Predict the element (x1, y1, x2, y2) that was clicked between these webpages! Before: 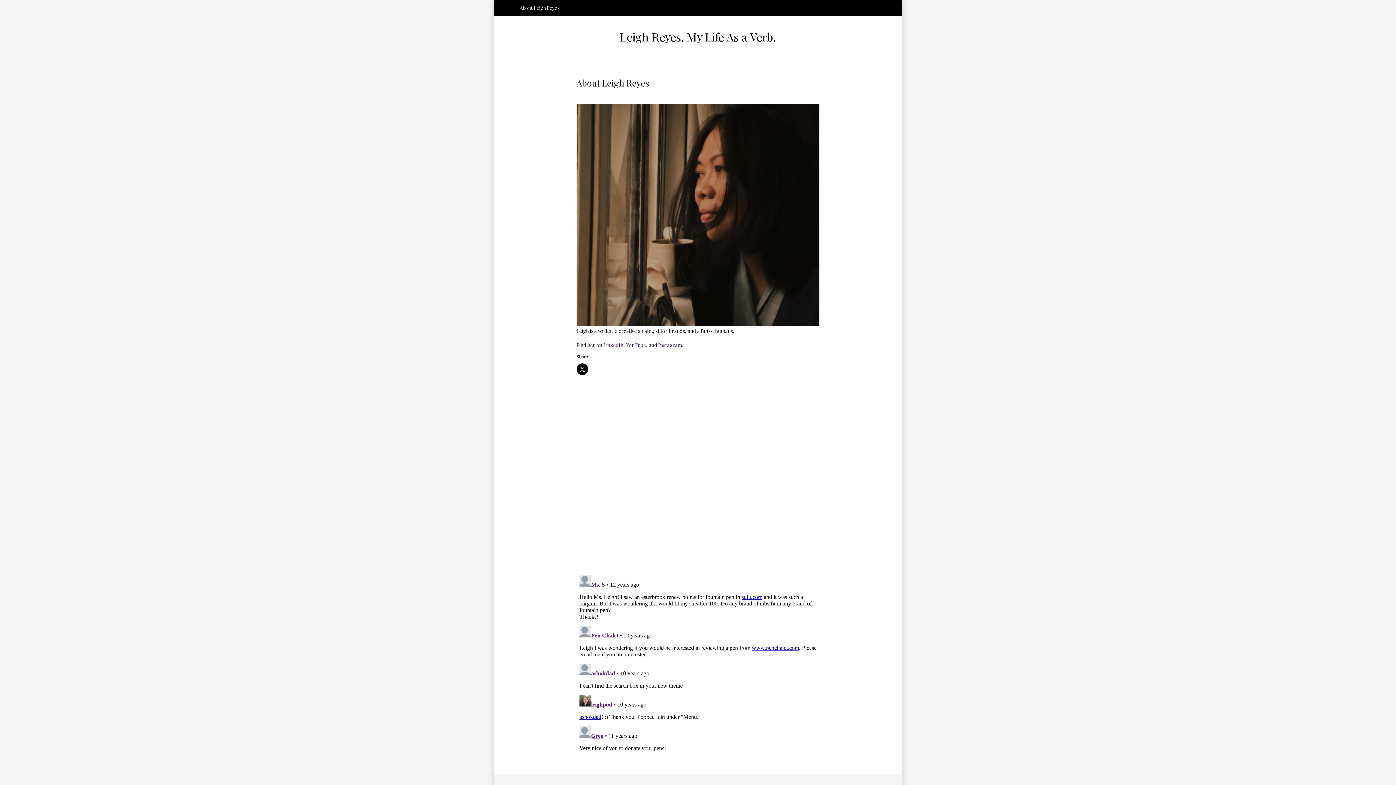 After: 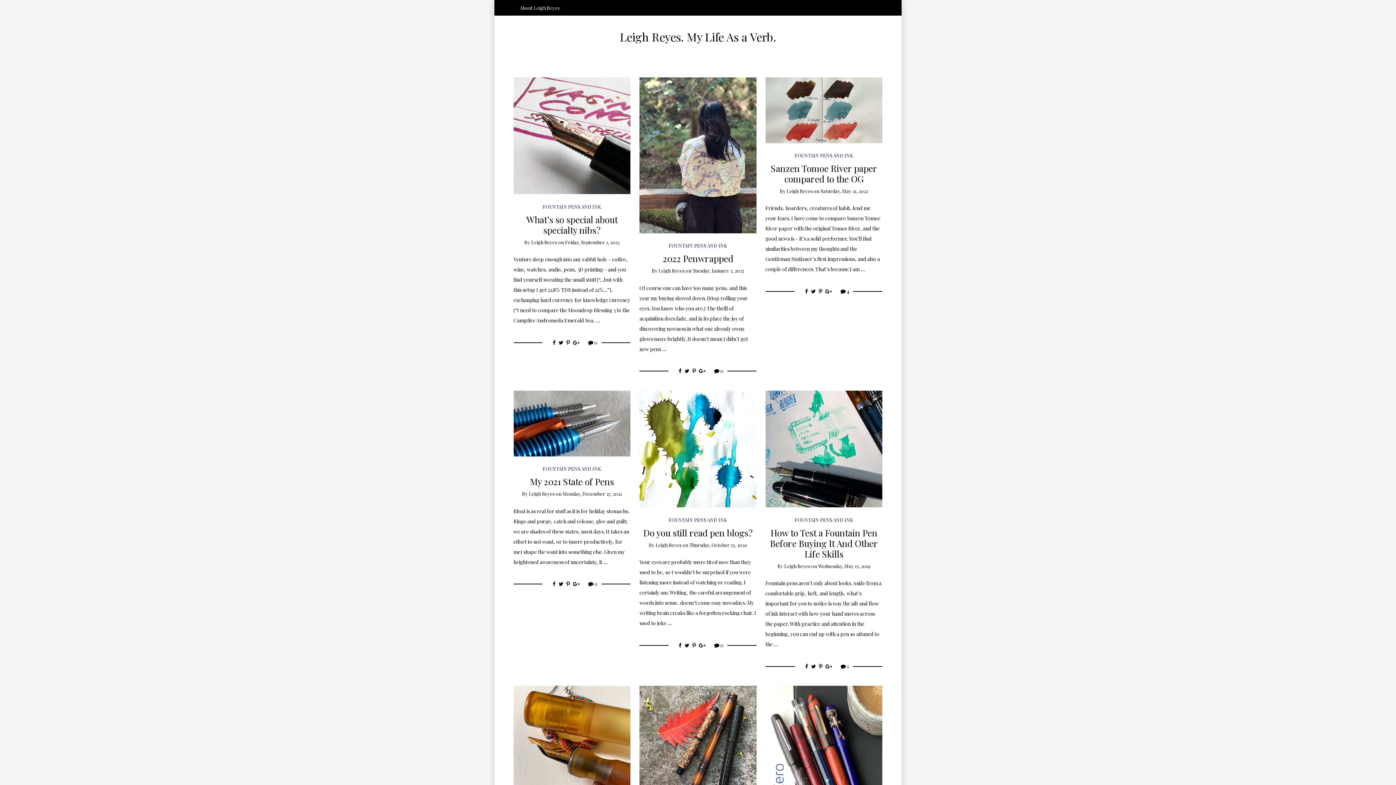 Action: bbox: (620, 29, 776, 44) label: Leigh Reyes. My Life As a Verb.